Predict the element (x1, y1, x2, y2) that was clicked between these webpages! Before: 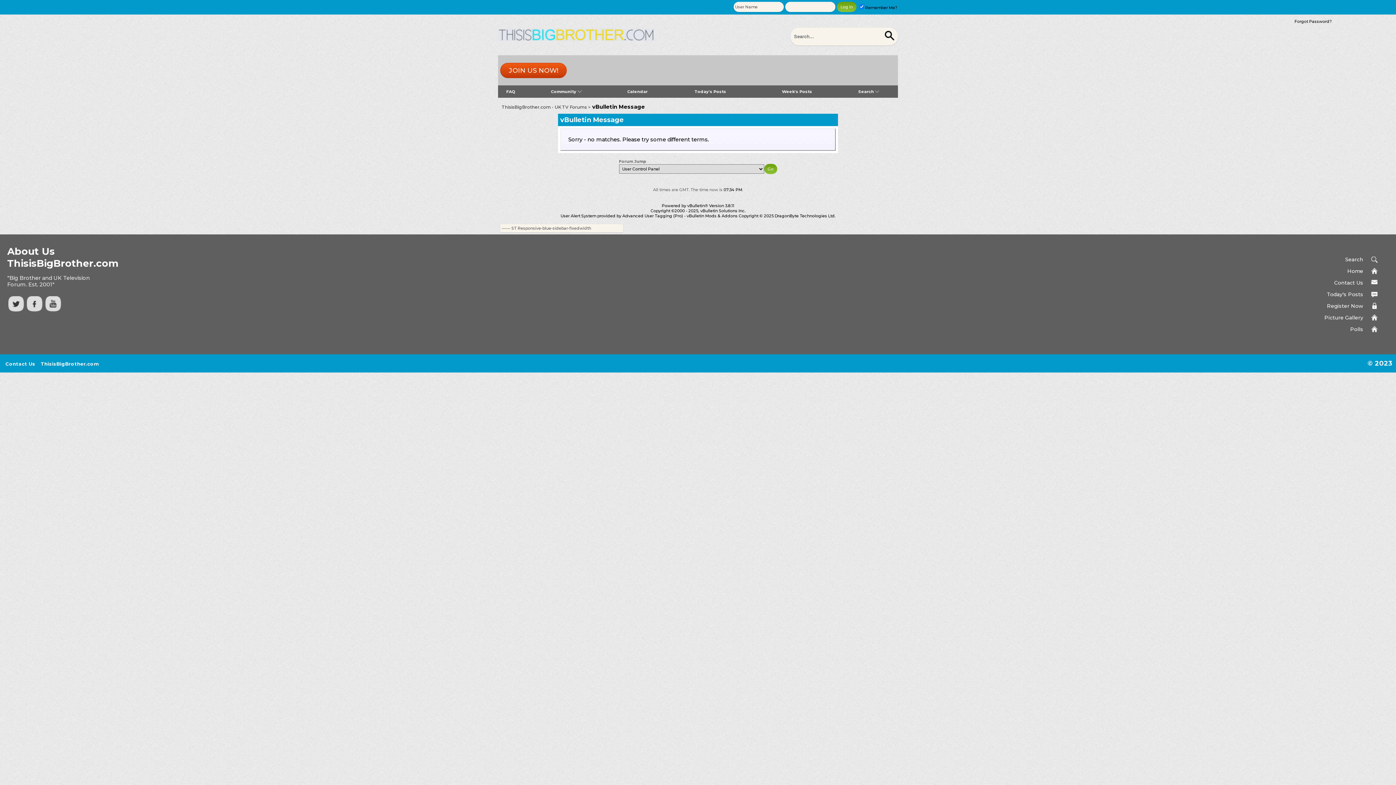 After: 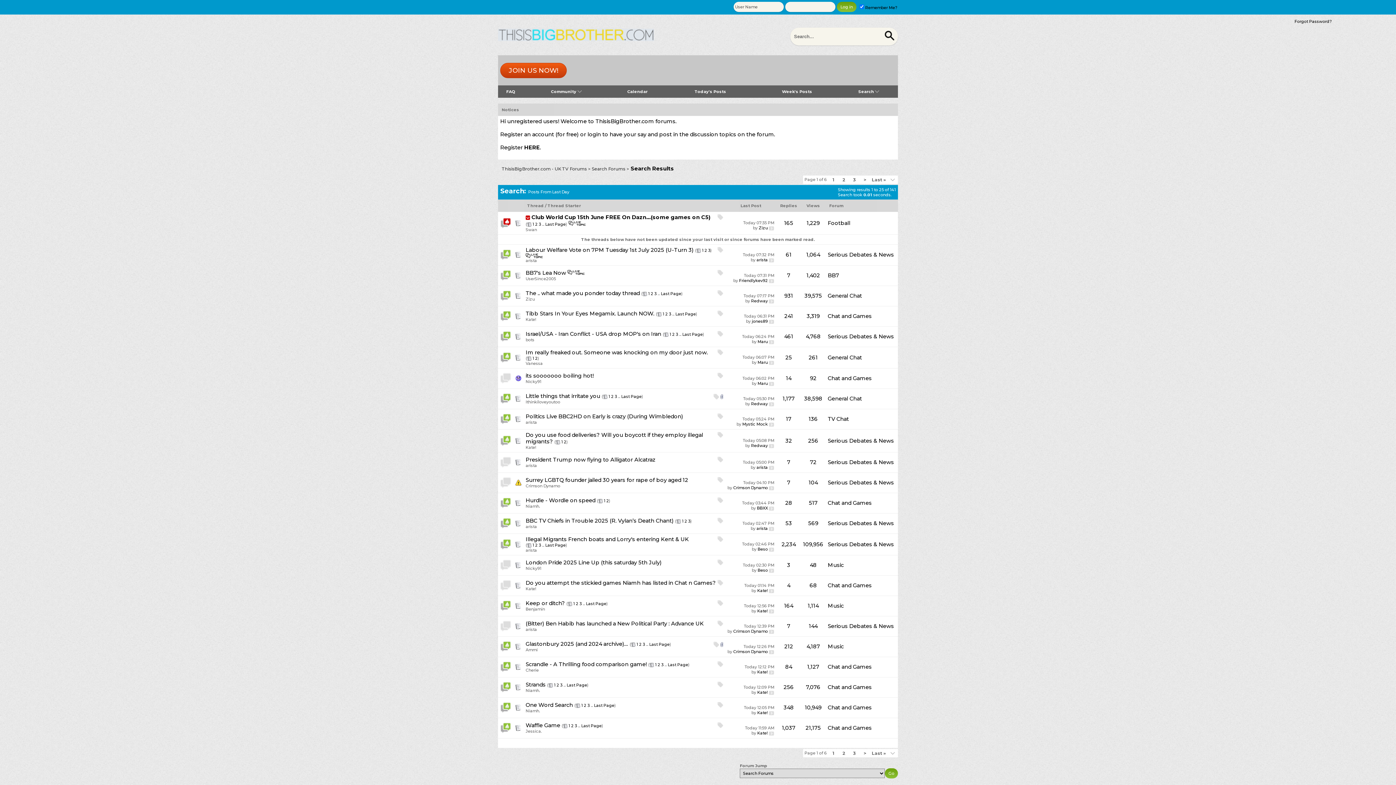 Action: label: Week's Posts bbox: (782, 89, 812, 94)